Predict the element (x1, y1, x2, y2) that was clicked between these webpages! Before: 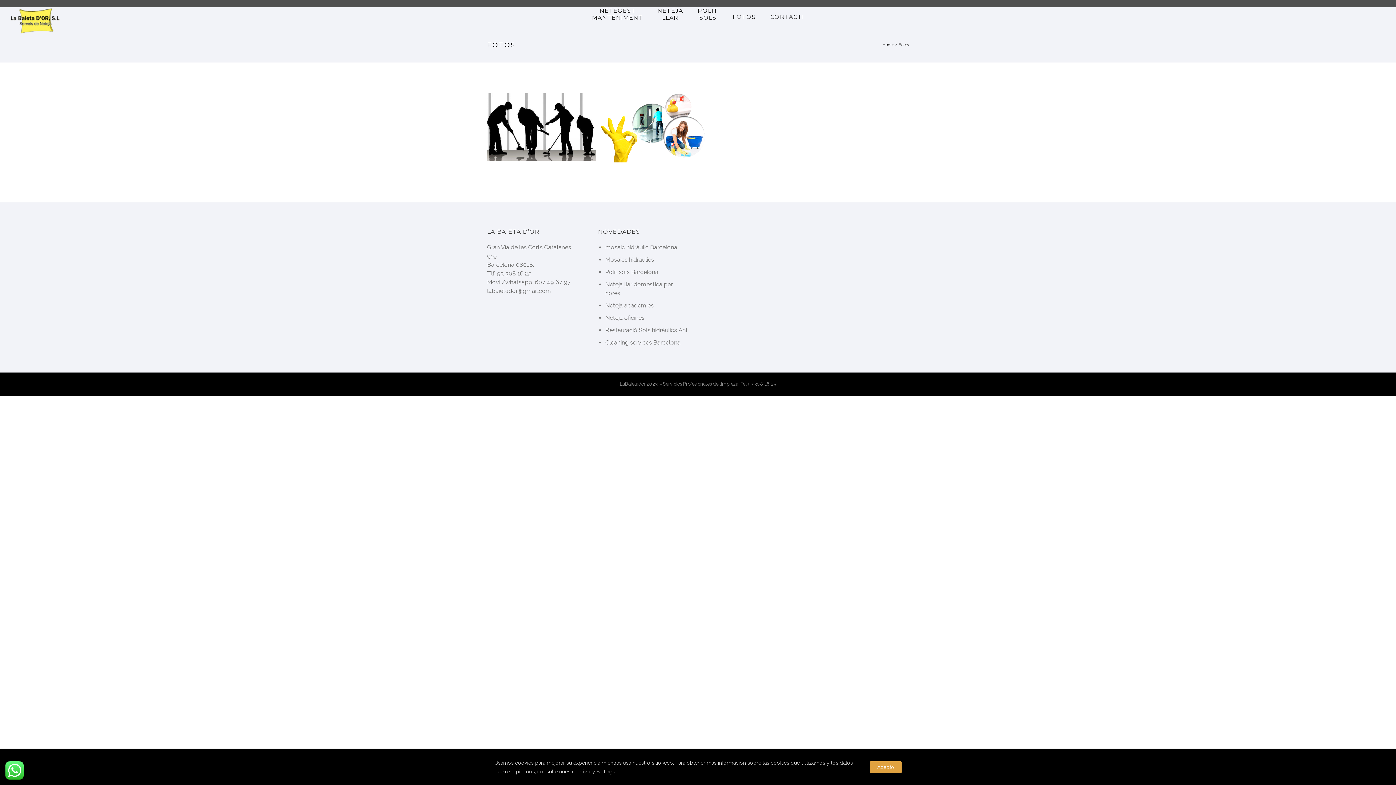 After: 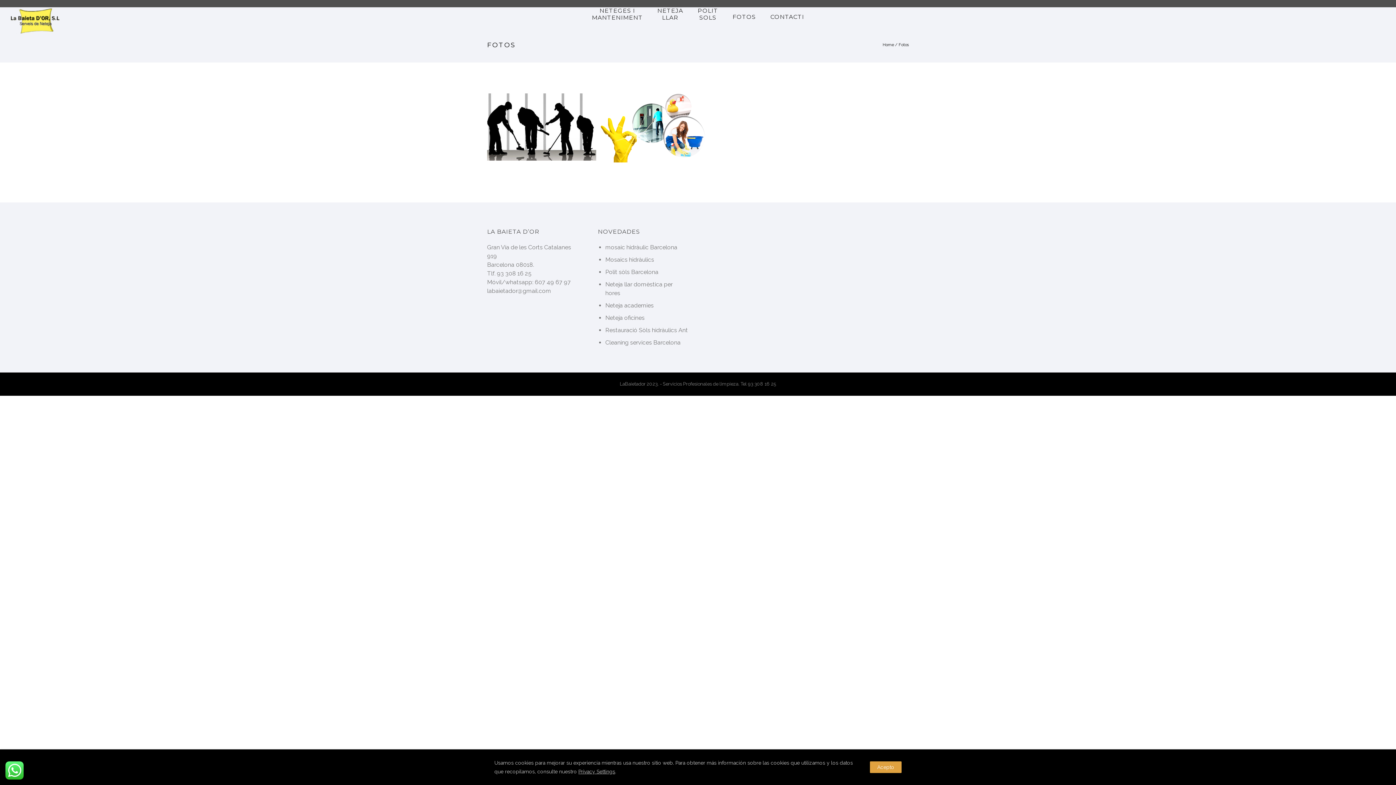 Action: label: Fotos bbox: (898, 42, 909, 47)